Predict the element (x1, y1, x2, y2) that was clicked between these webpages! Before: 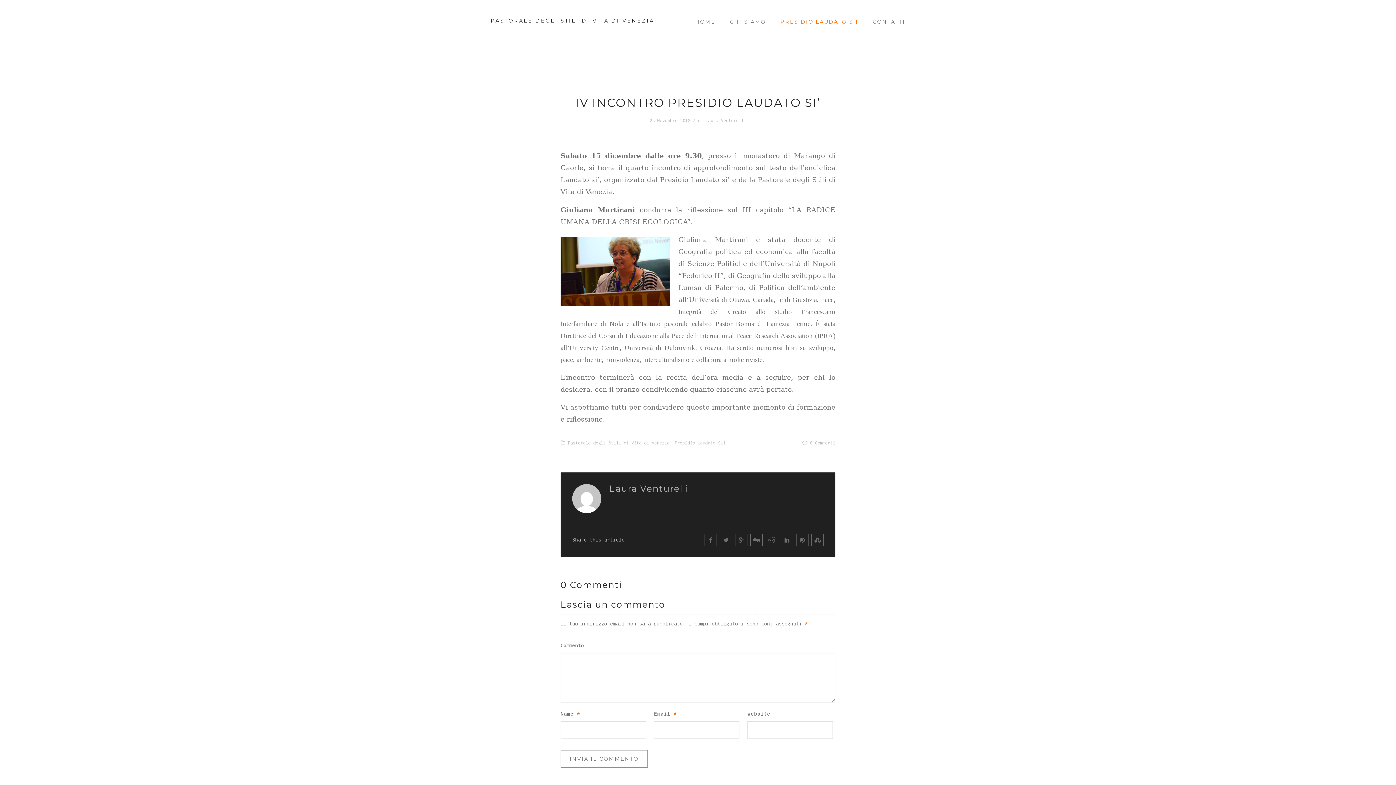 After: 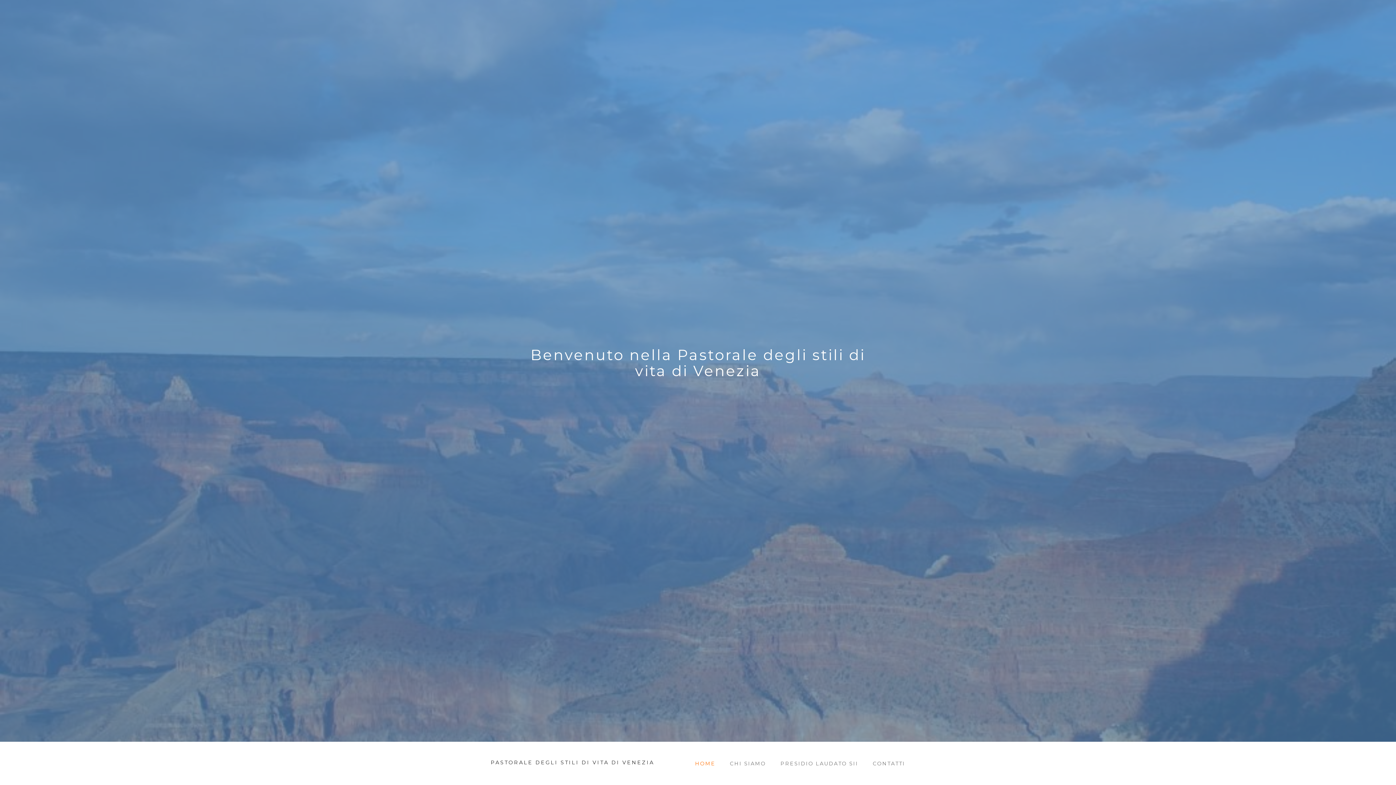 Action: bbox: (695, 18, 715, 25) label: HOME